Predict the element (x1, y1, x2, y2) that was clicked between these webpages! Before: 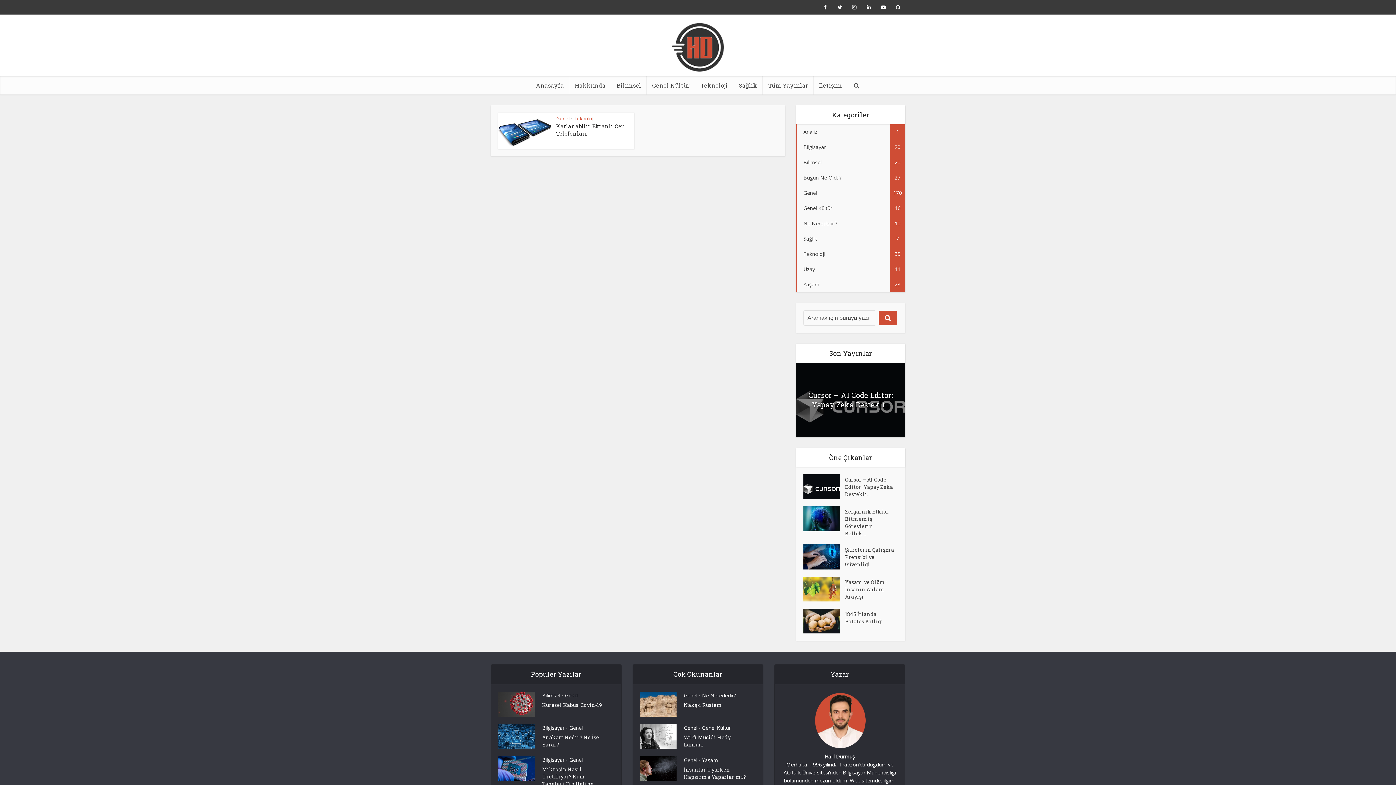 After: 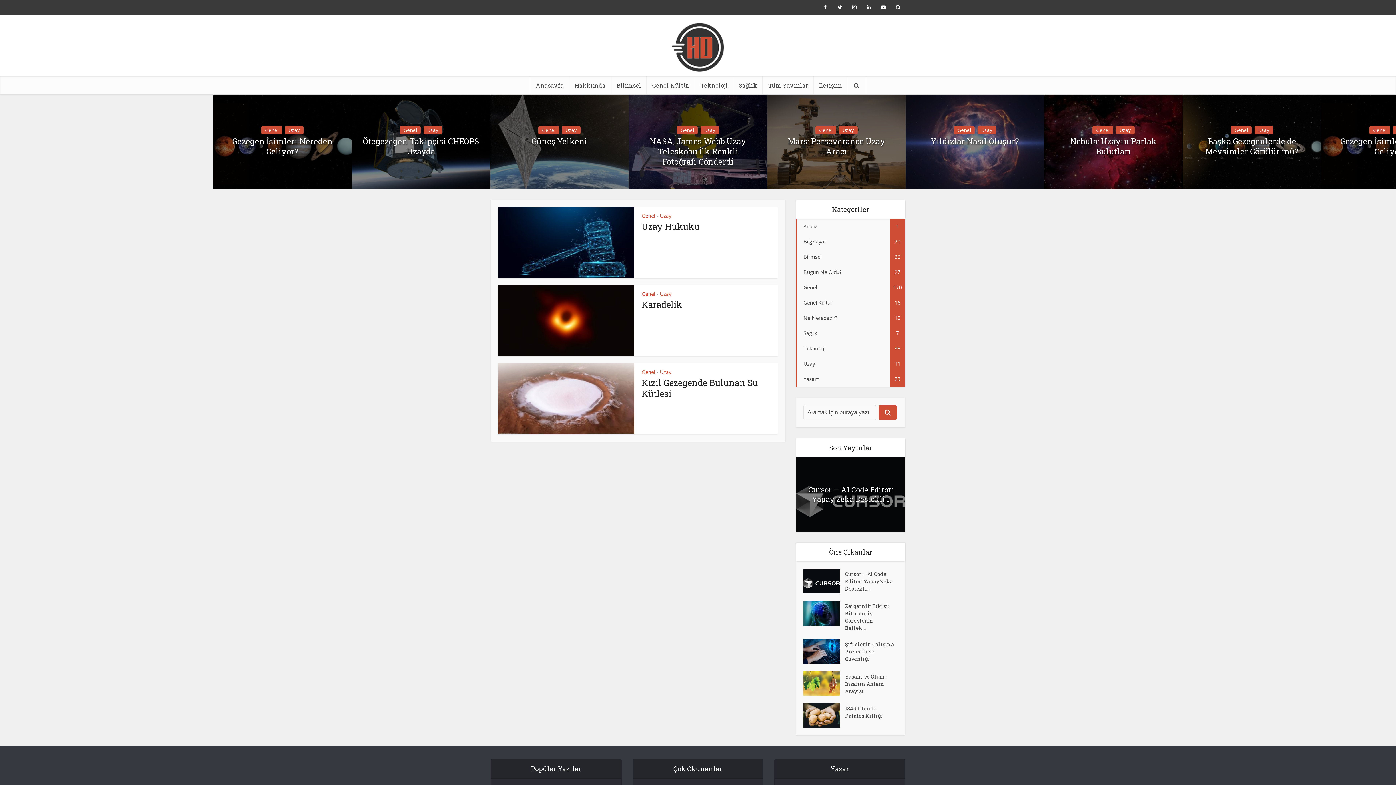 Action: label: Uzay
11 bbox: (796, 261, 905, 277)